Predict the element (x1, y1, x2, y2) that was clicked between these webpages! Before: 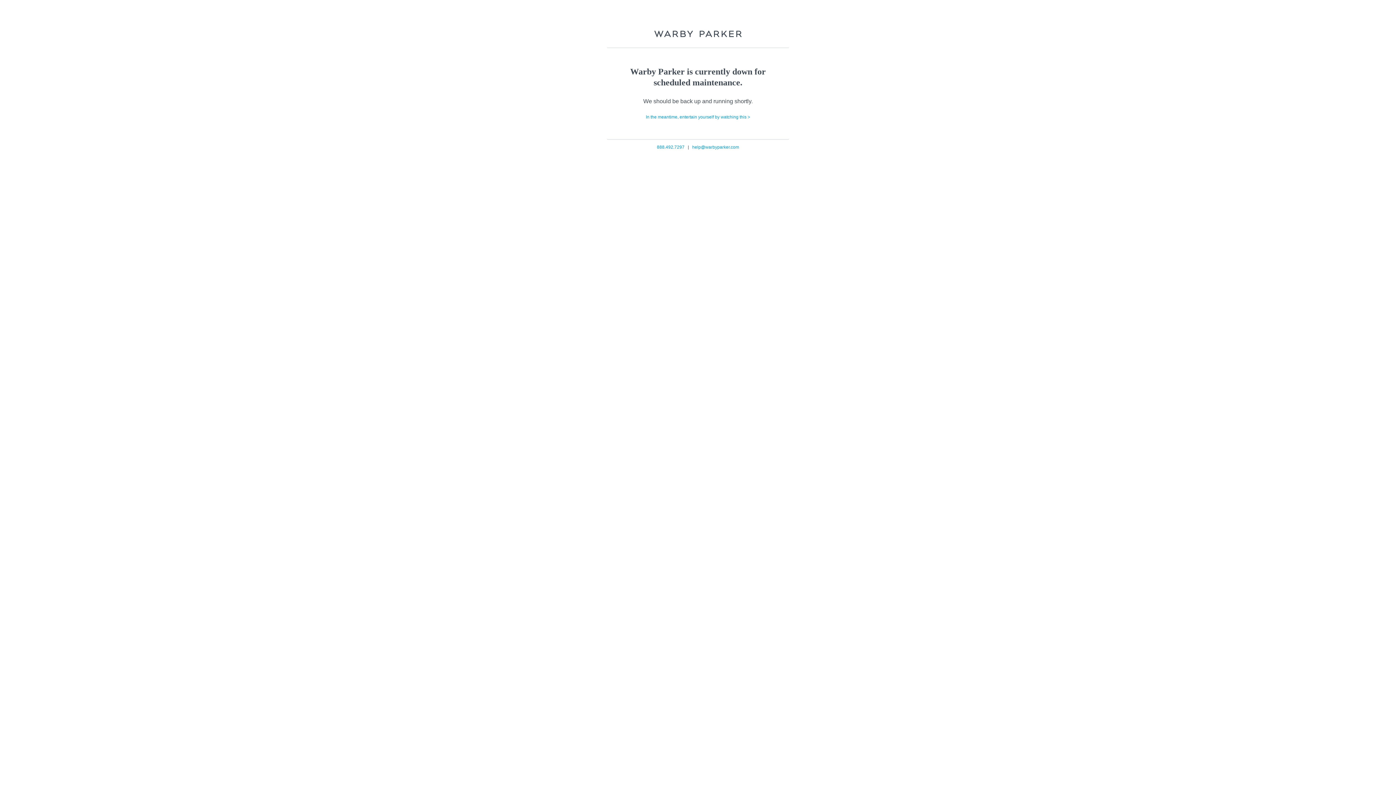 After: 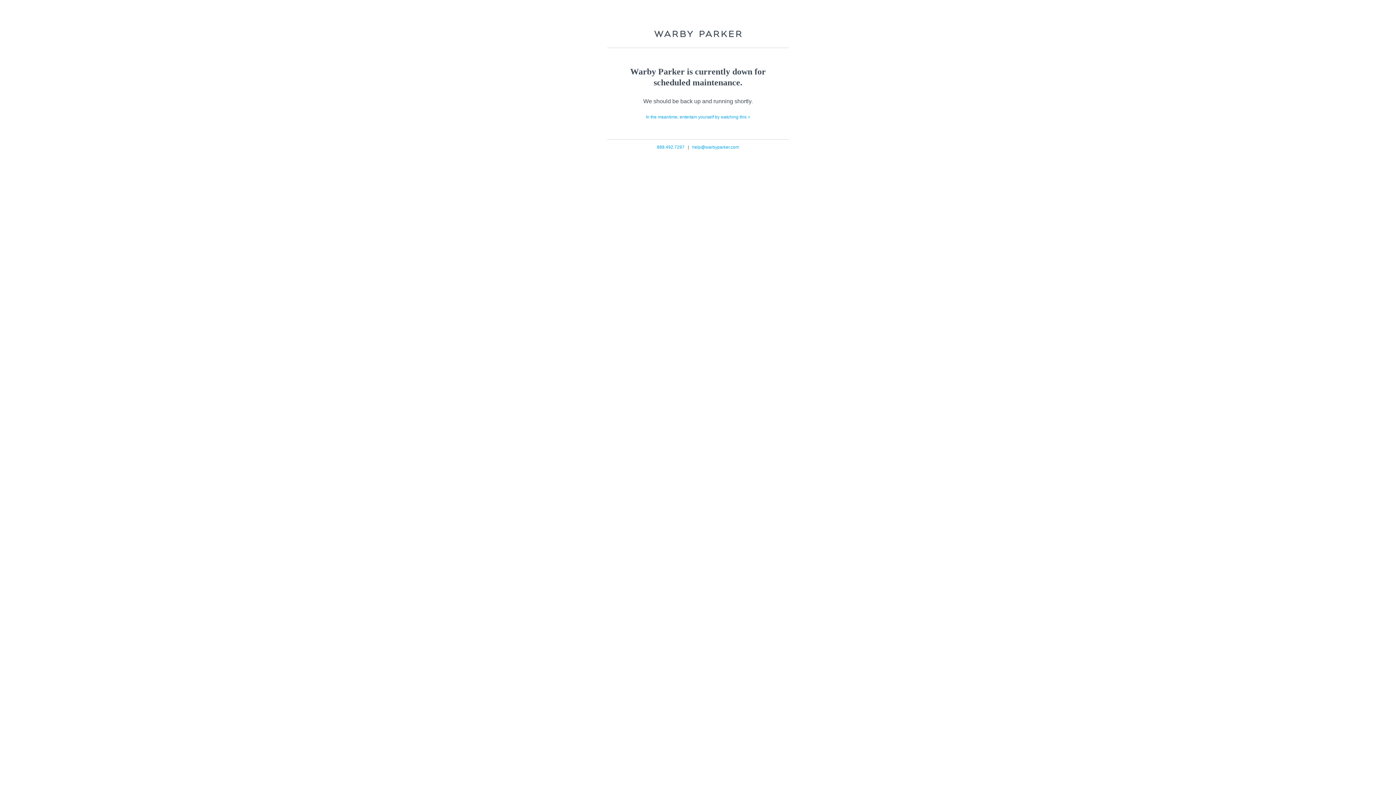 Action: label: In the meantime, entertain yourself by watching this > bbox: (646, 114, 750, 119)